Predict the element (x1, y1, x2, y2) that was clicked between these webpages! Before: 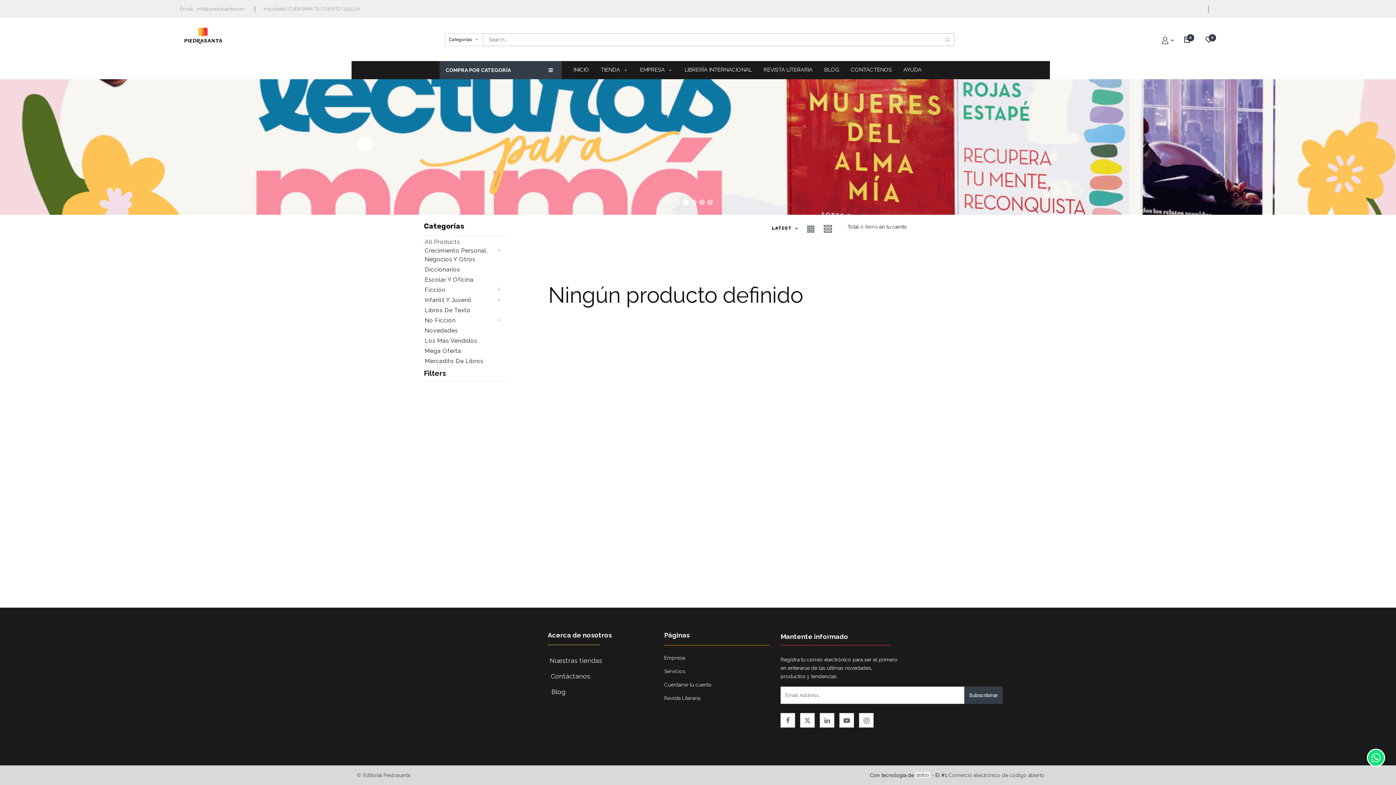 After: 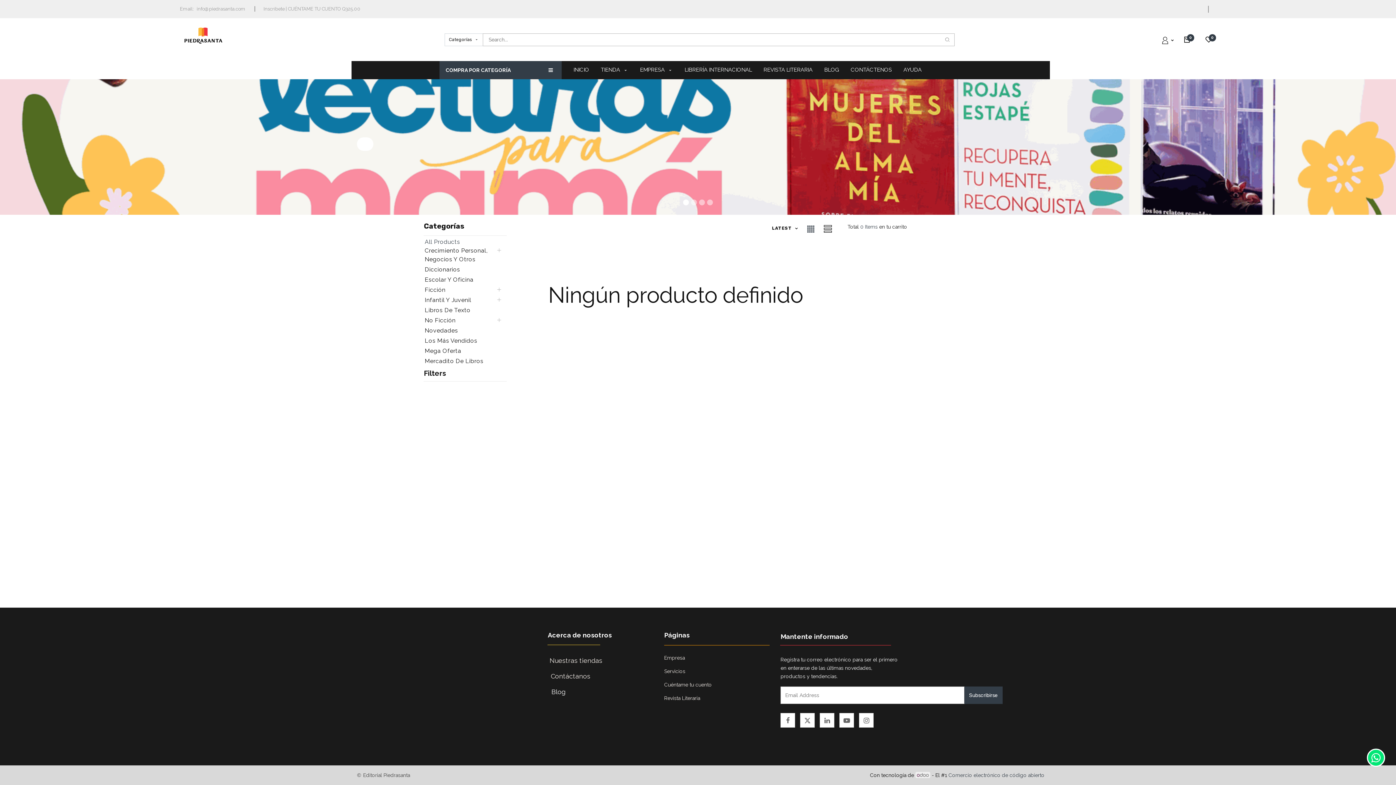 Action: label: Categorías  bbox: (445, 33, 482, 45)